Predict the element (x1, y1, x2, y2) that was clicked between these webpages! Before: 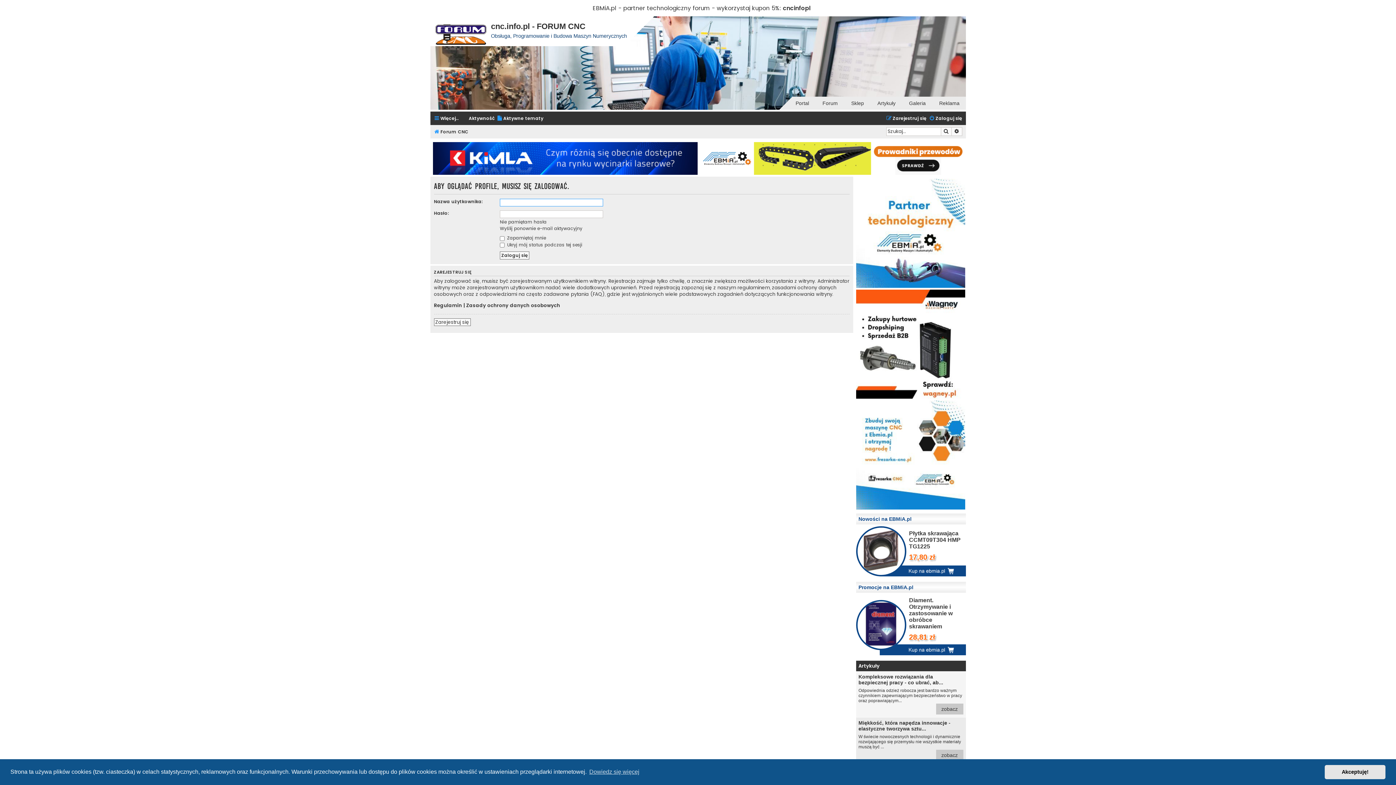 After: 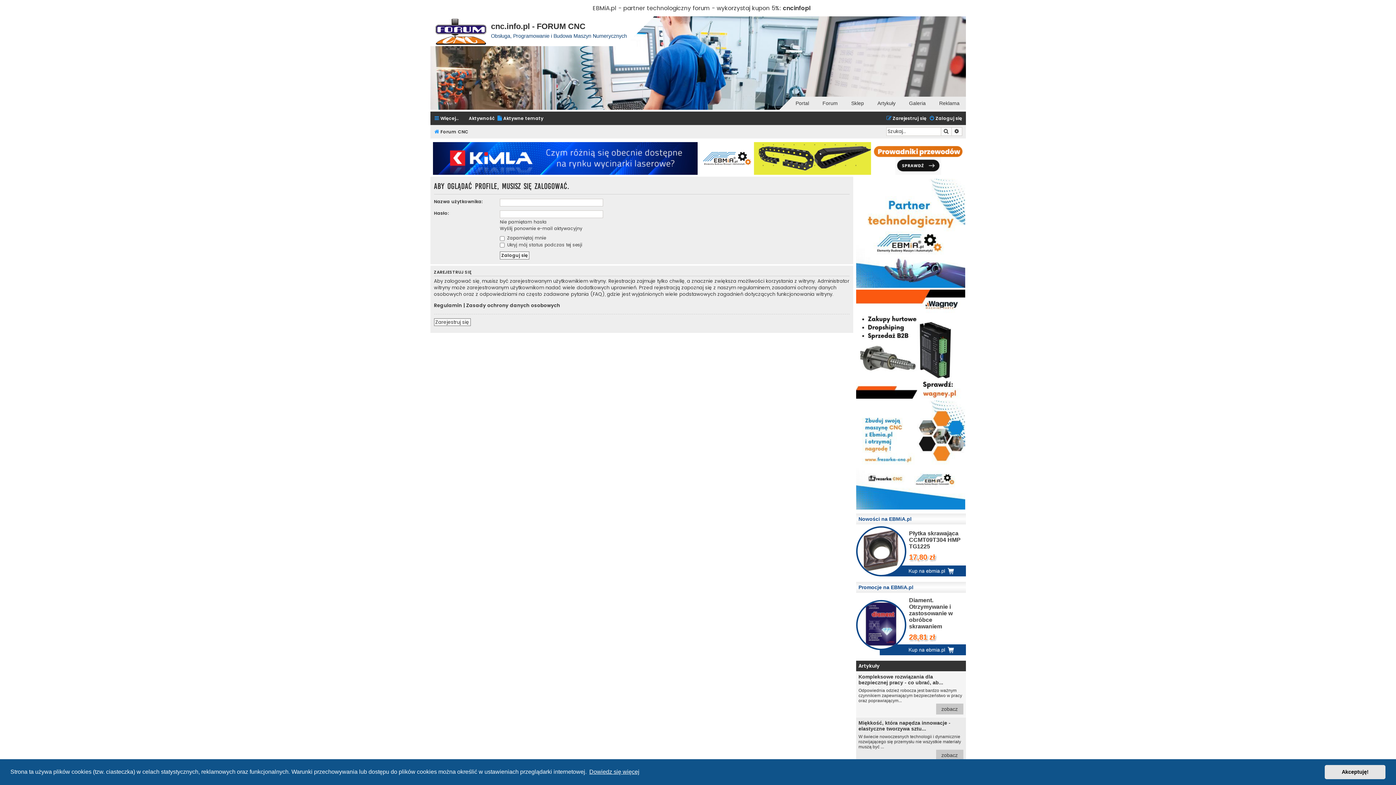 Action: label: learn more about cookies bbox: (588, 766, 640, 777)